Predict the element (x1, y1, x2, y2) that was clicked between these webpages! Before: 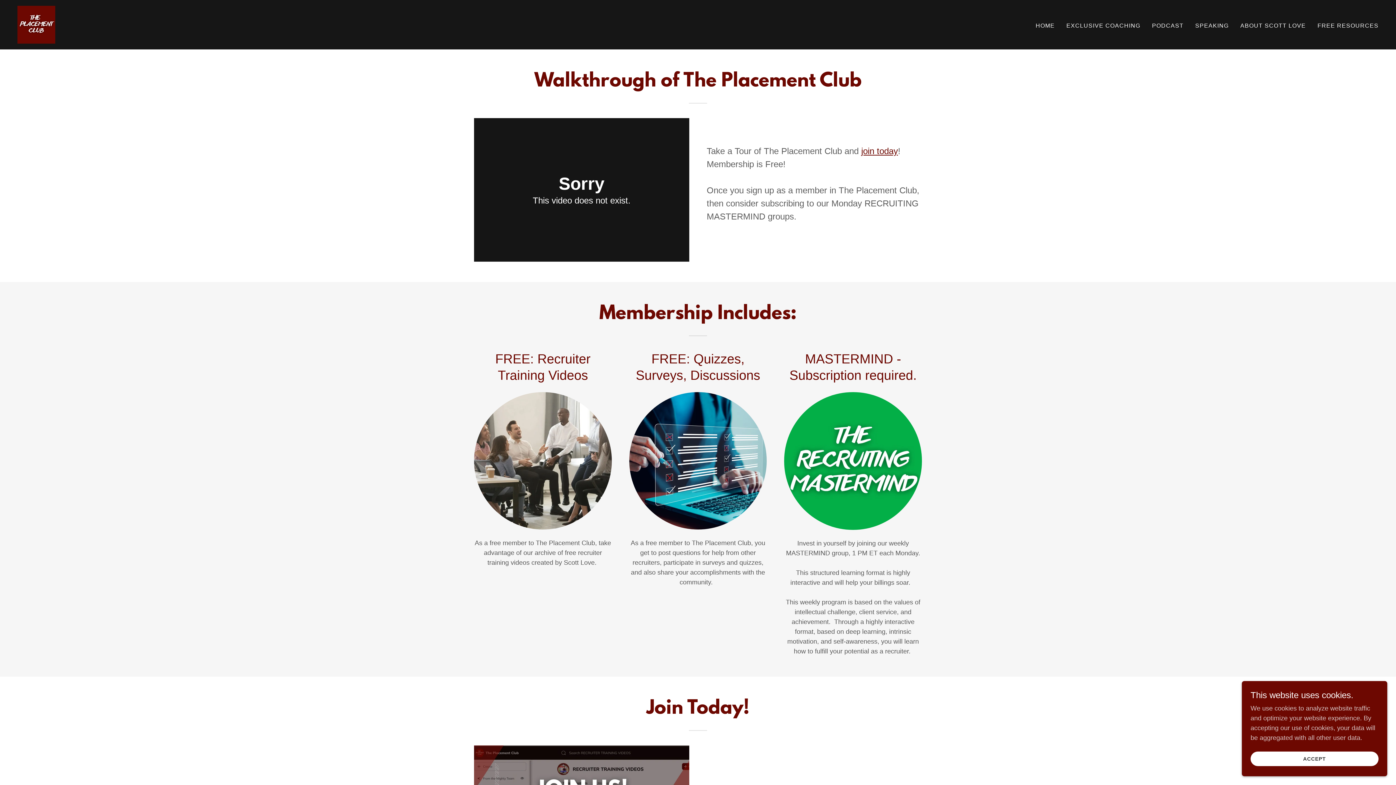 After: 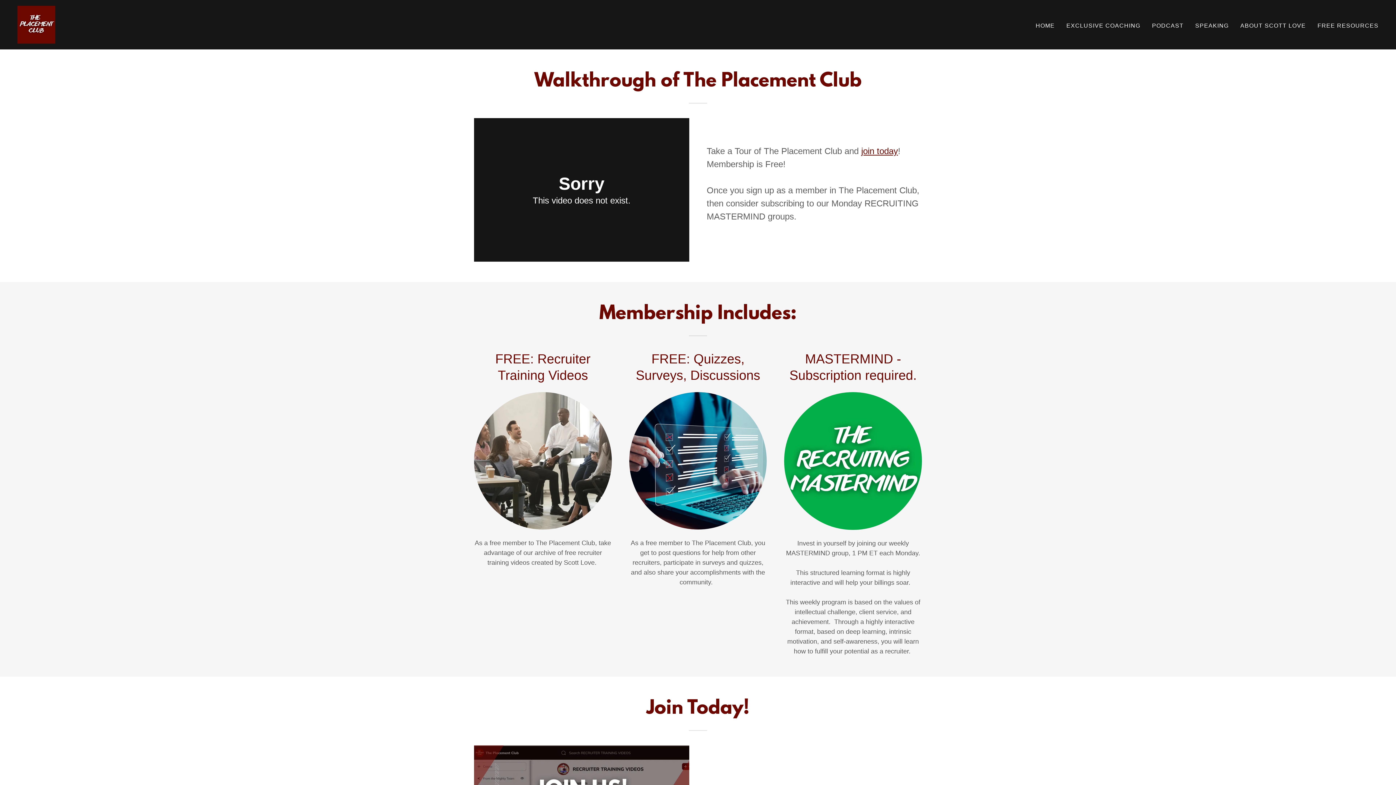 Action: bbox: (1250, 752, 1378, 766) label: ACCEPT